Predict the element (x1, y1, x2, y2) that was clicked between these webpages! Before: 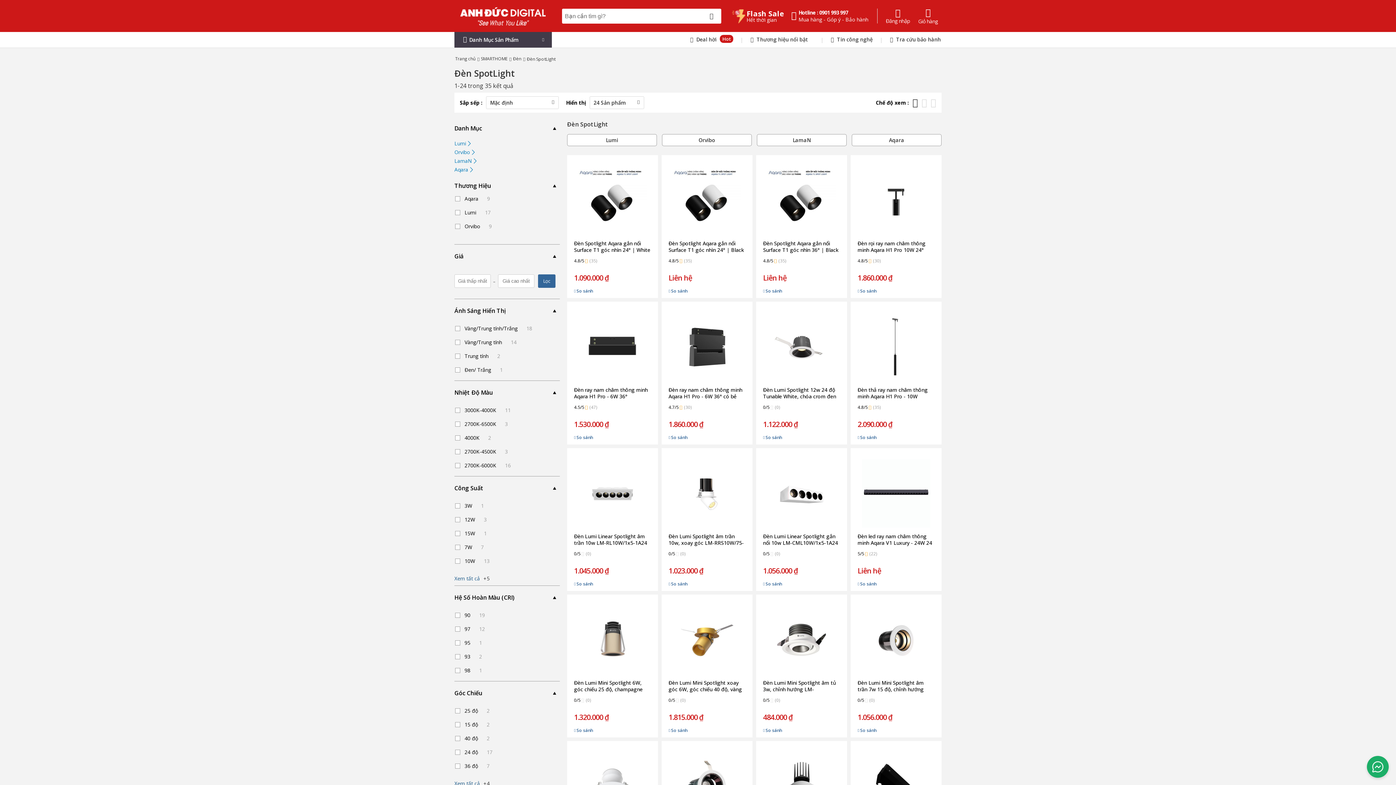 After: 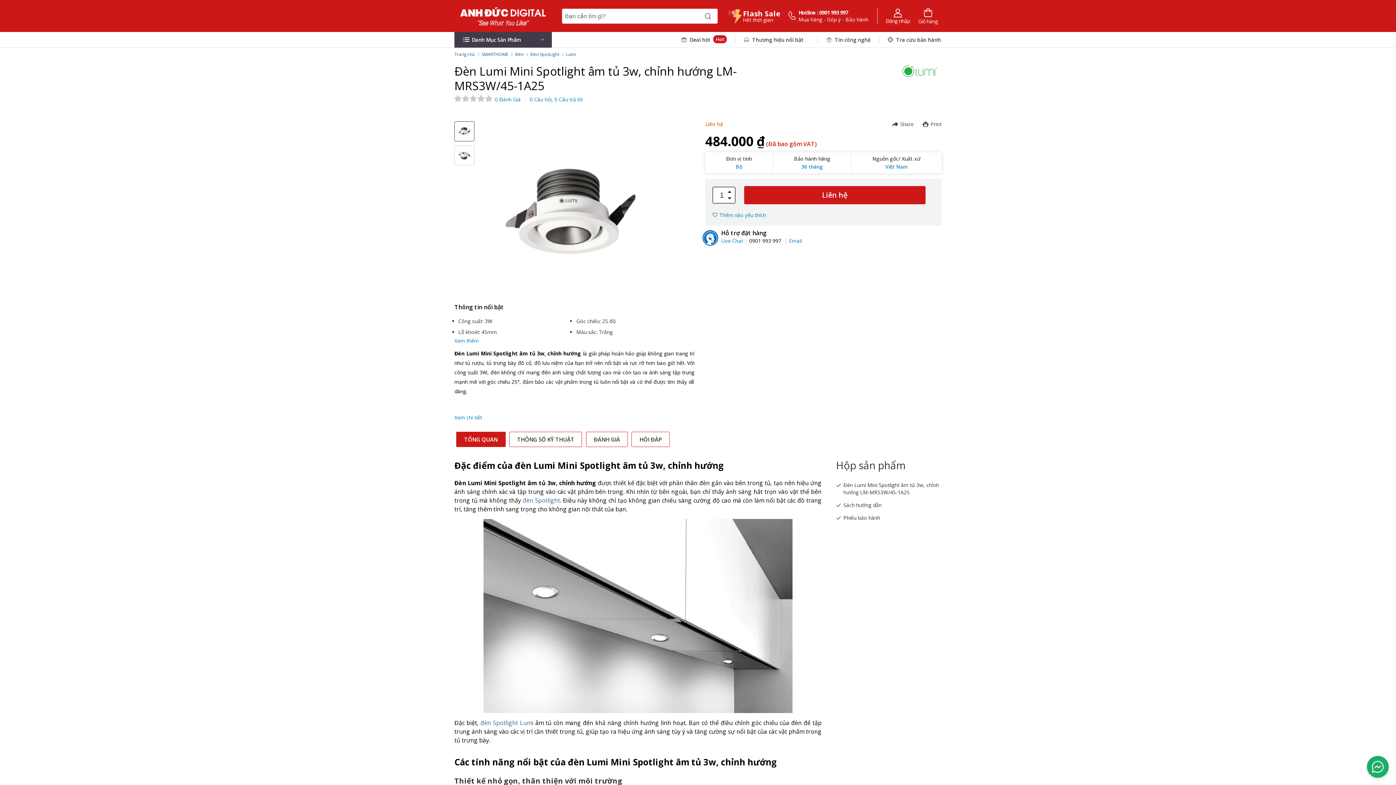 Action: bbox: (756, 595, 846, 676)